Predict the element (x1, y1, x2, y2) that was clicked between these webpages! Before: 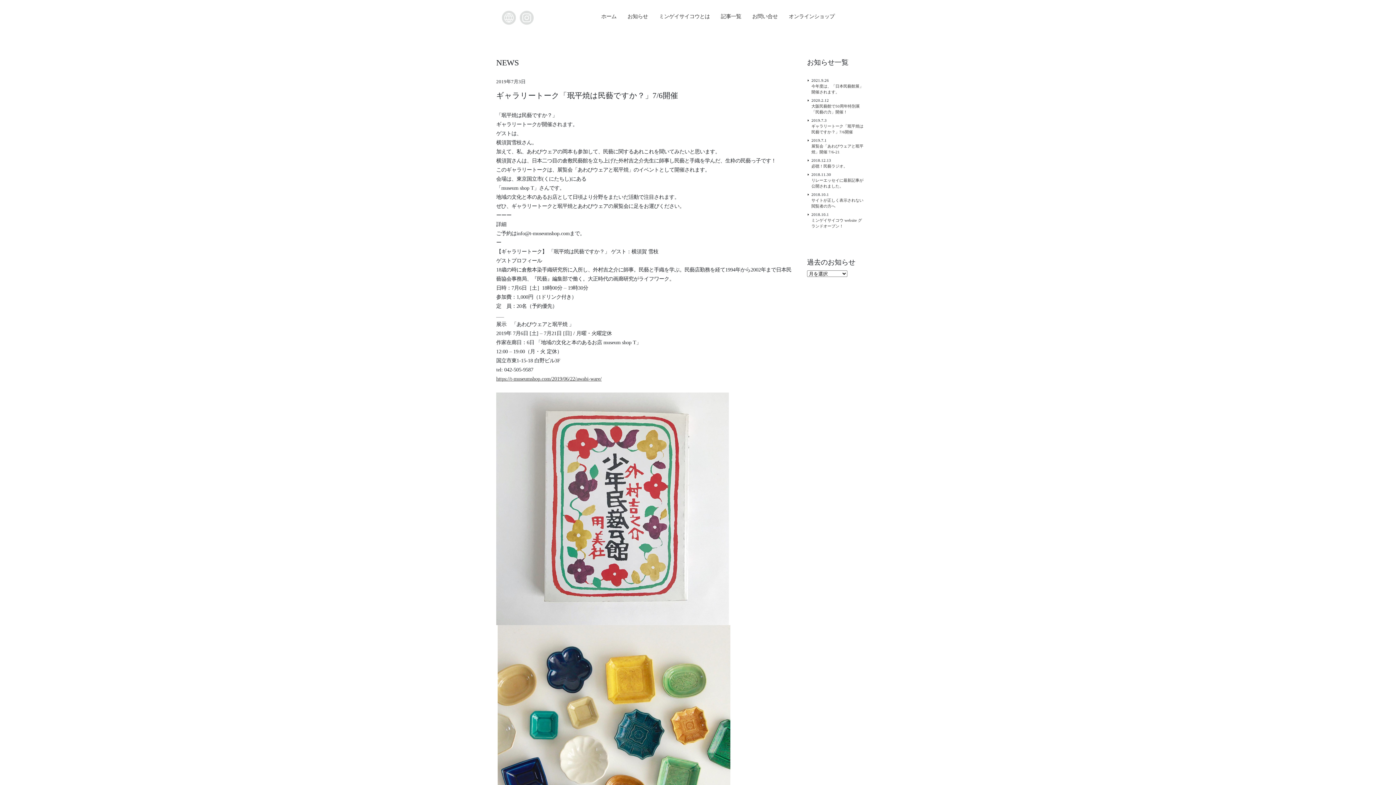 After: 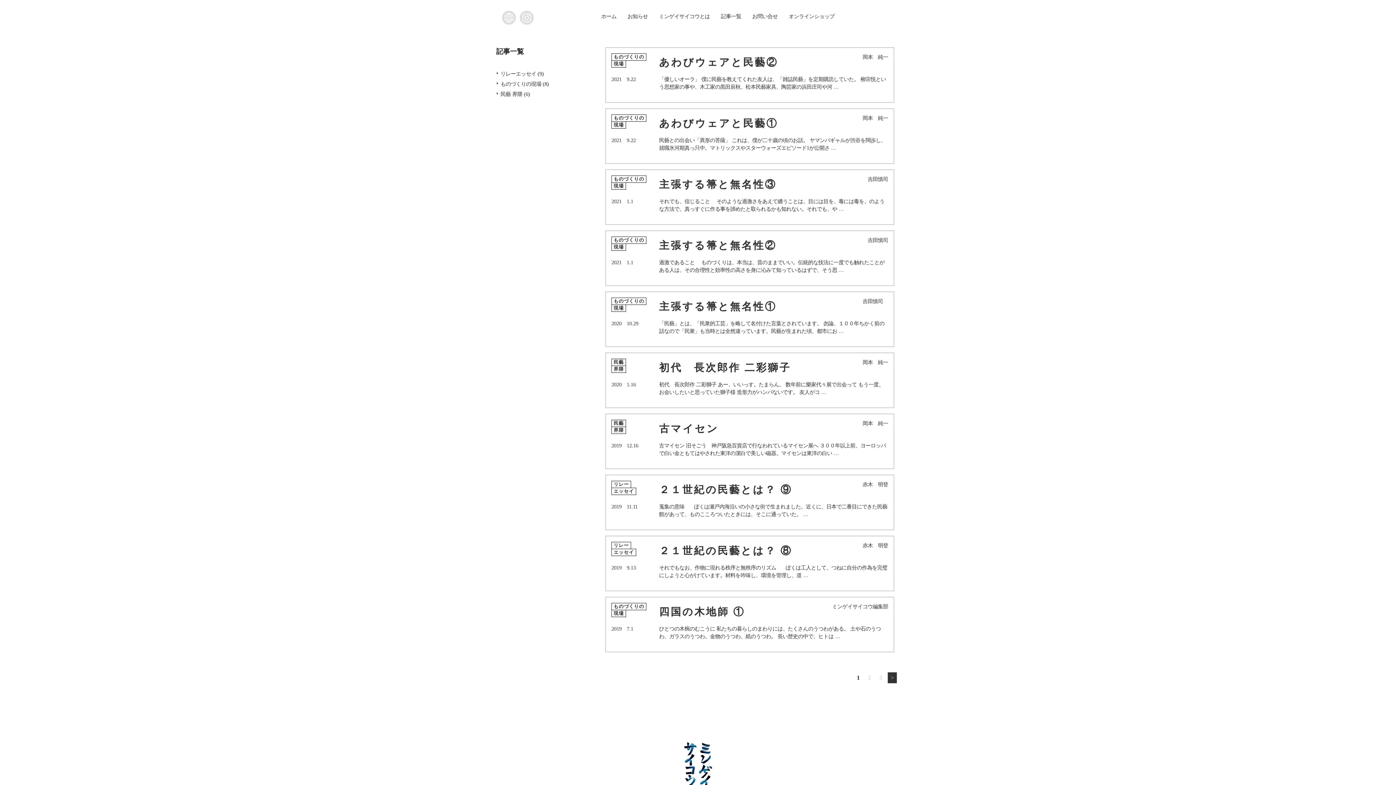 Action: bbox: (718, 9, 744, 23) label: 記事一覧